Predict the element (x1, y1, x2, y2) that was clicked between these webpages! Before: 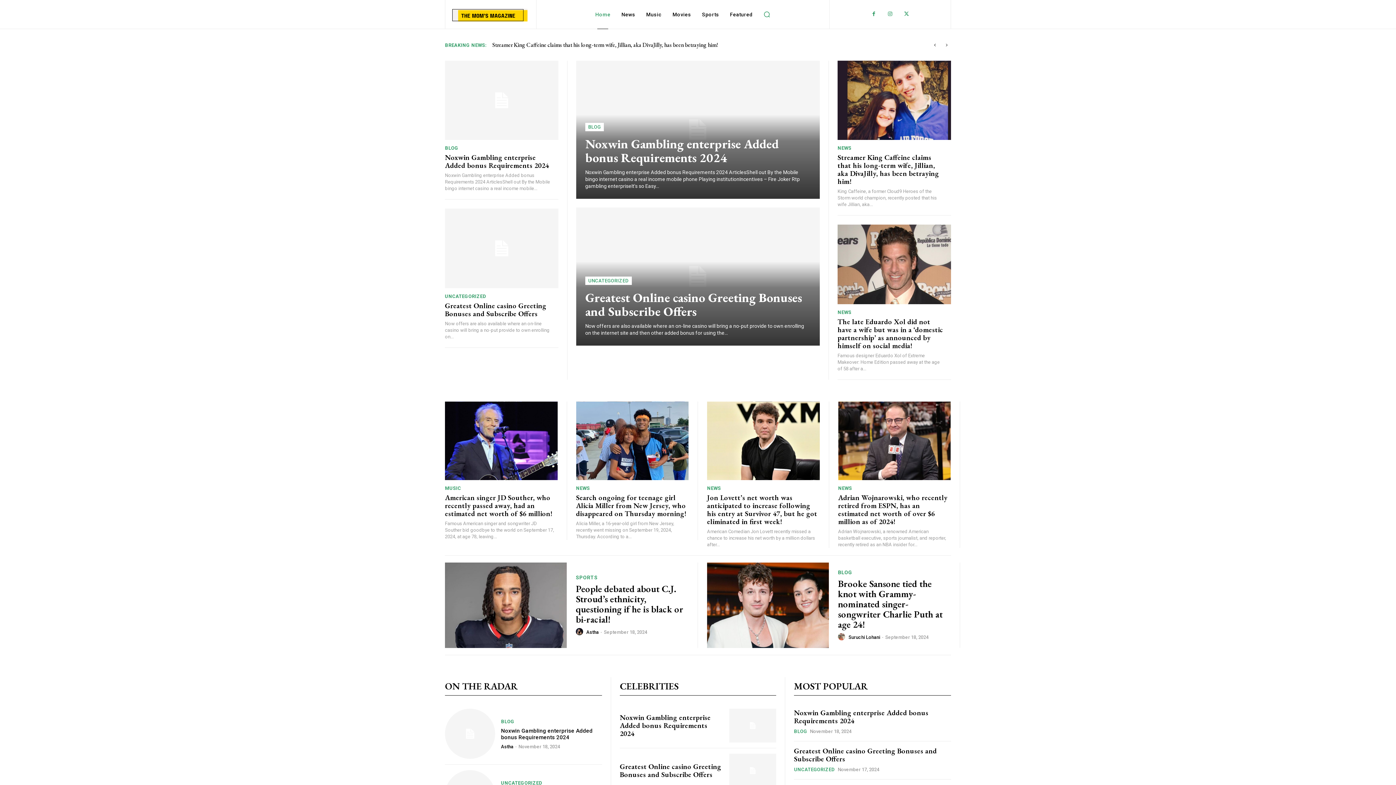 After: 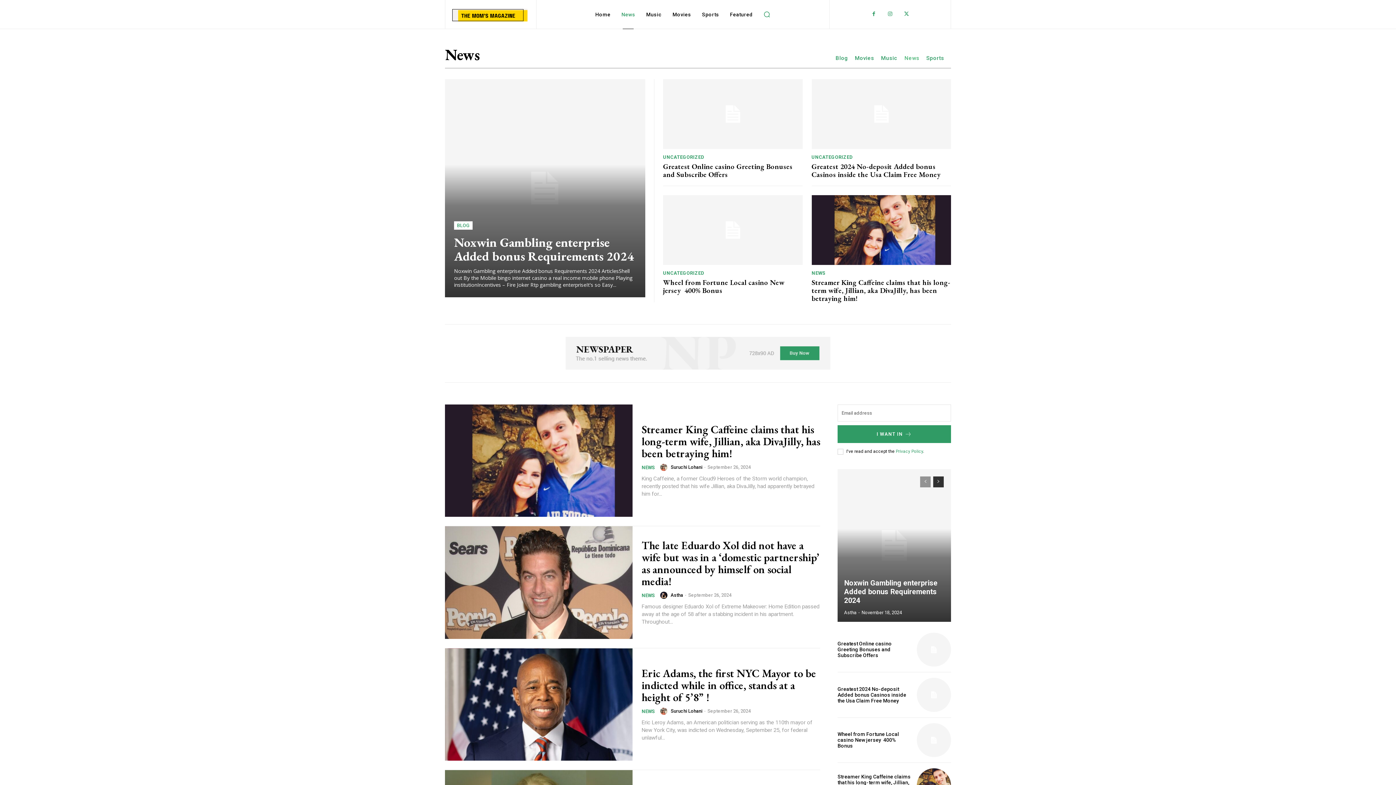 Action: bbox: (576, 486, 590, 491) label: NEWS